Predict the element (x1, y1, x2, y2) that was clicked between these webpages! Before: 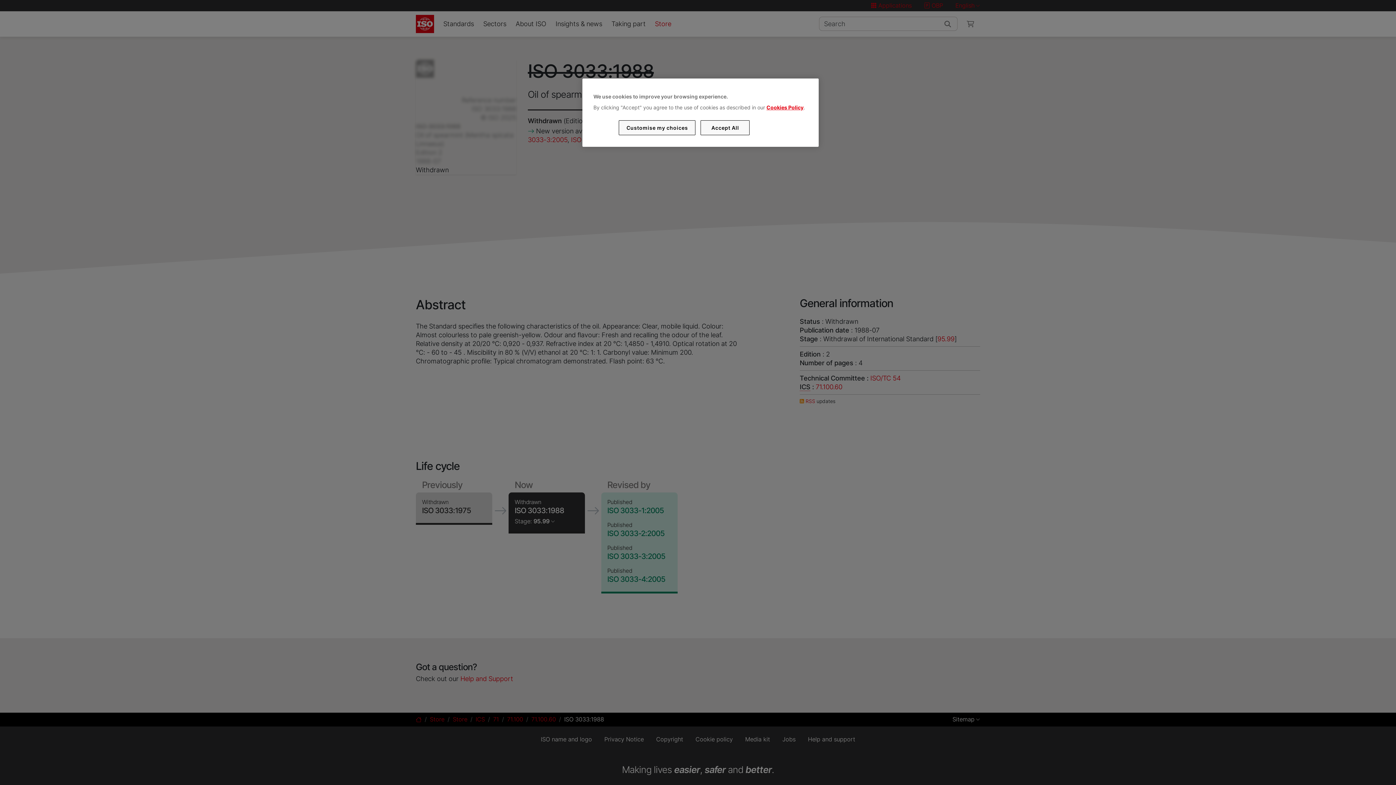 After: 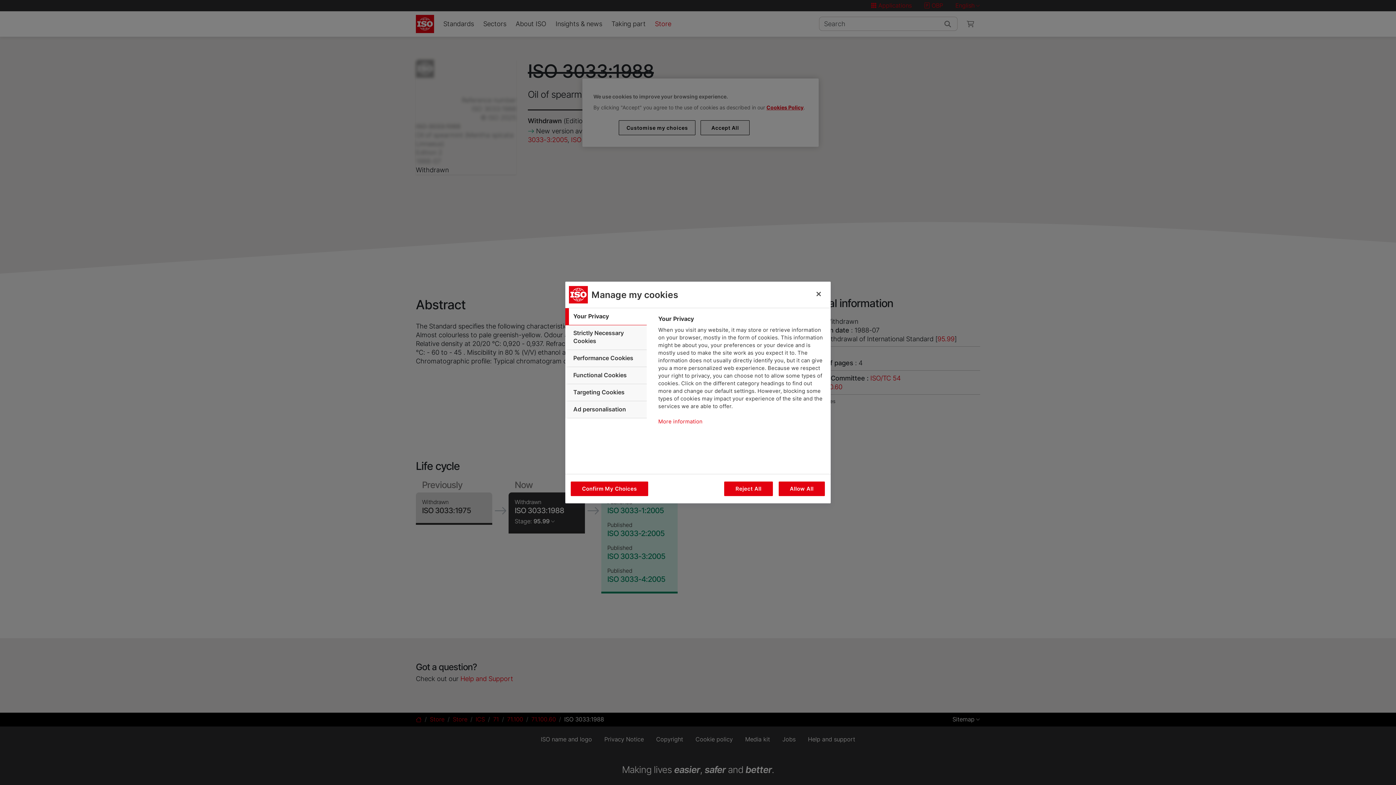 Action: label: Customise my choices bbox: (619, 120, 695, 135)